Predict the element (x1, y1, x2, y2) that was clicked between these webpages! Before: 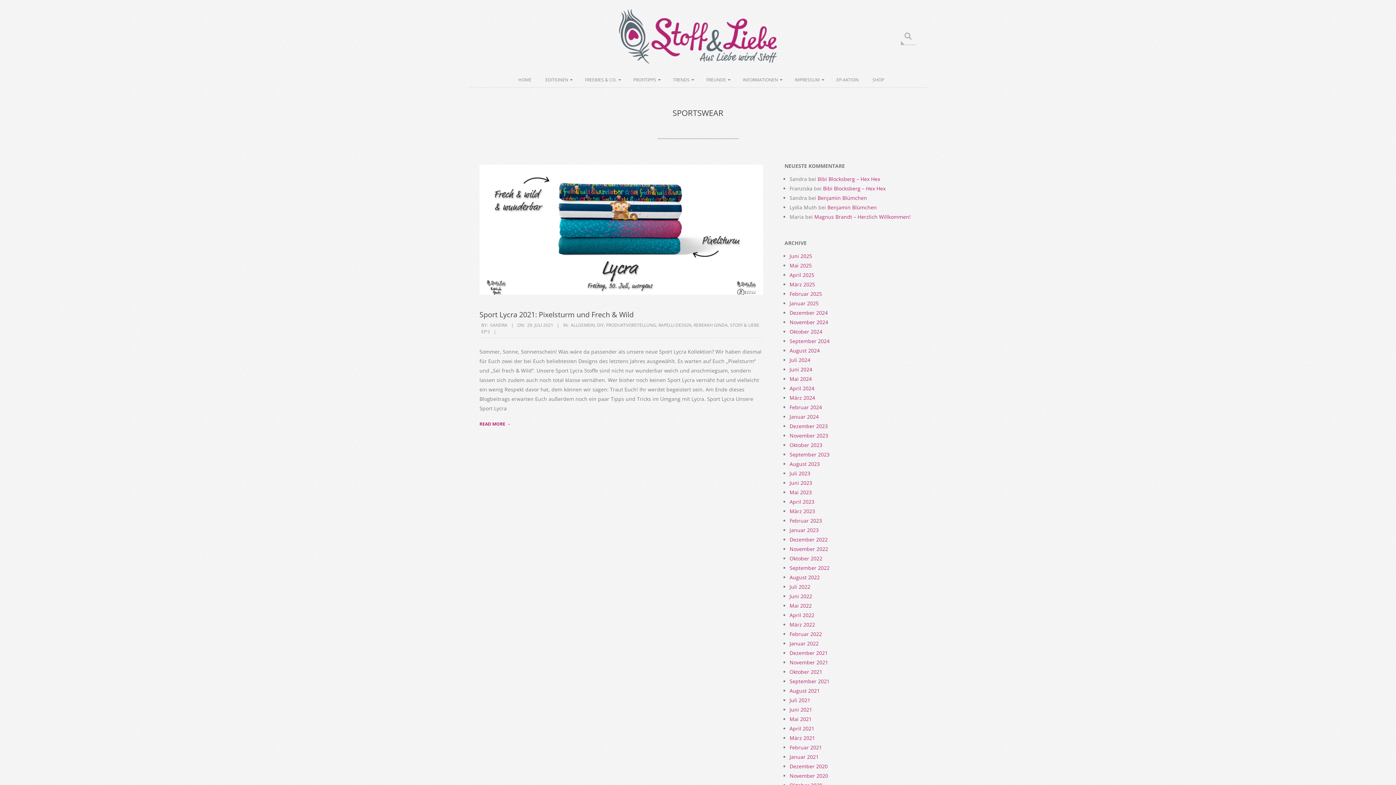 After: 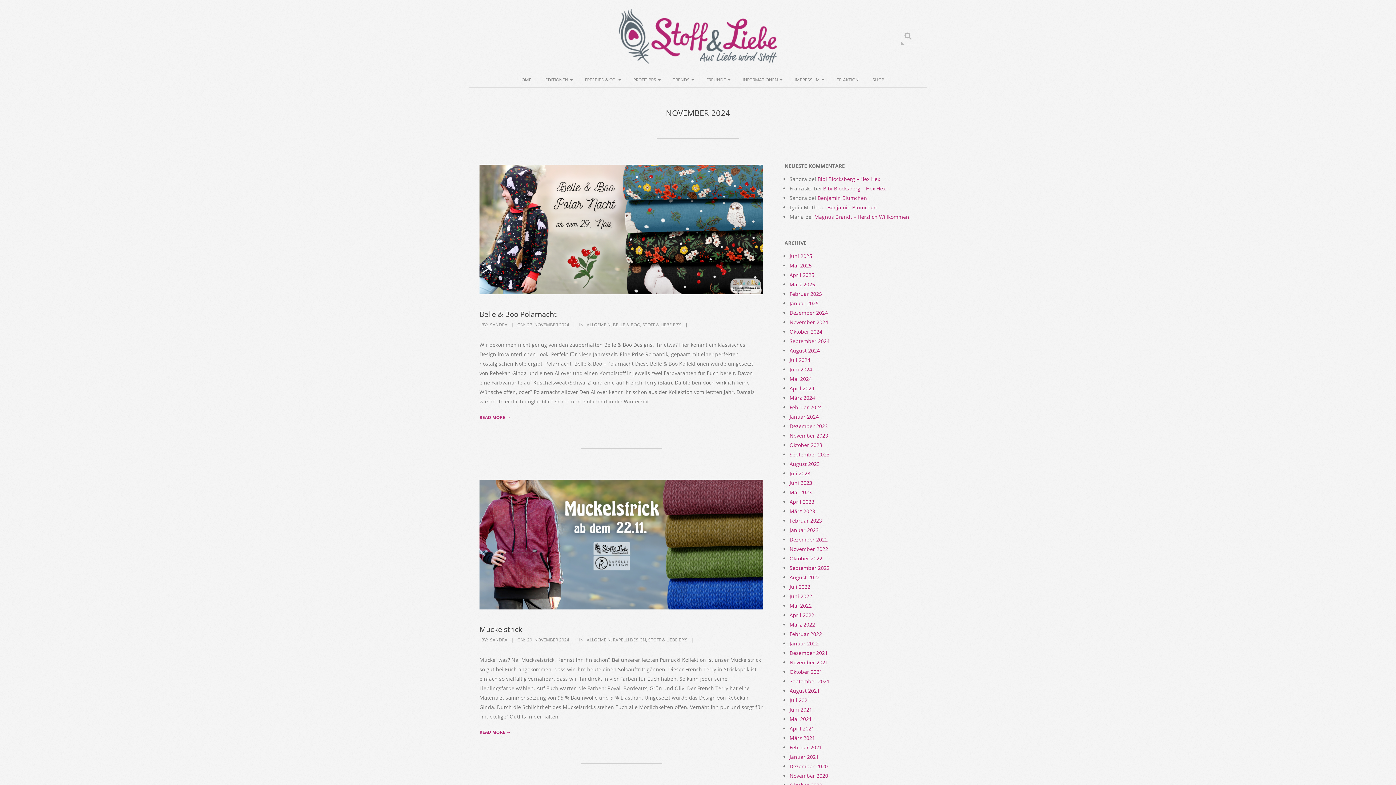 Action: label: November 2024 bbox: (789, 318, 828, 325)